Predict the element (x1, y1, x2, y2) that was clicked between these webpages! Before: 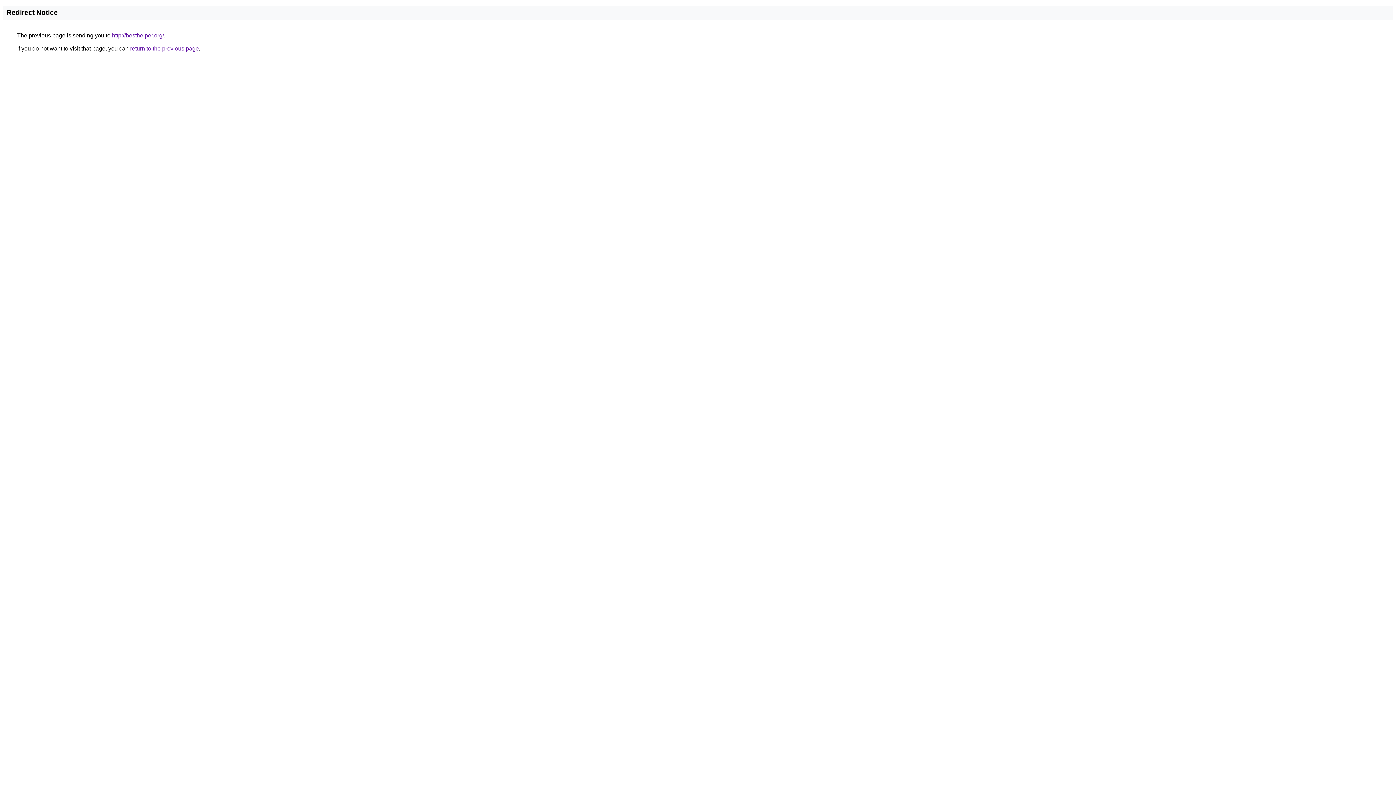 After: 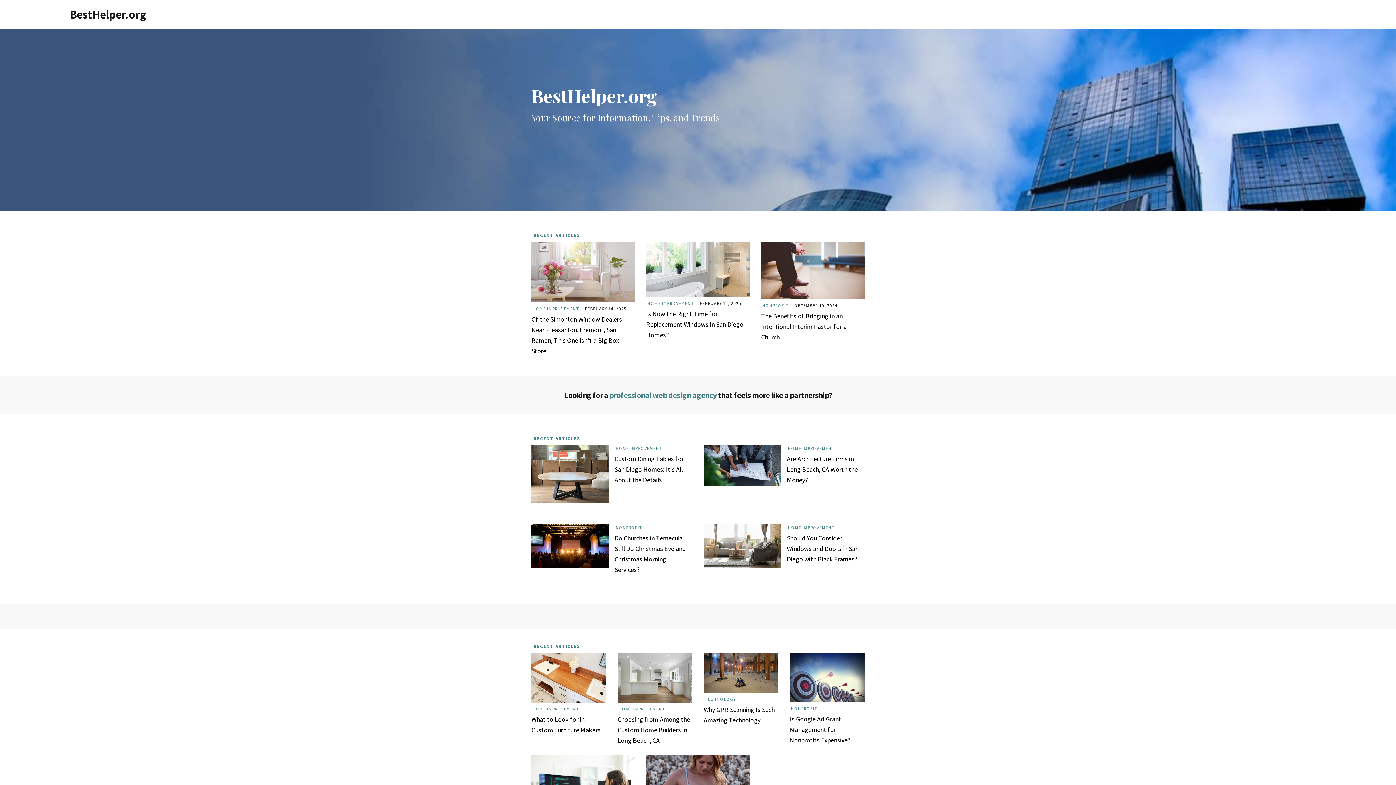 Action: label: http://besthelper.org/ bbox: (112, 32, 164, 38)